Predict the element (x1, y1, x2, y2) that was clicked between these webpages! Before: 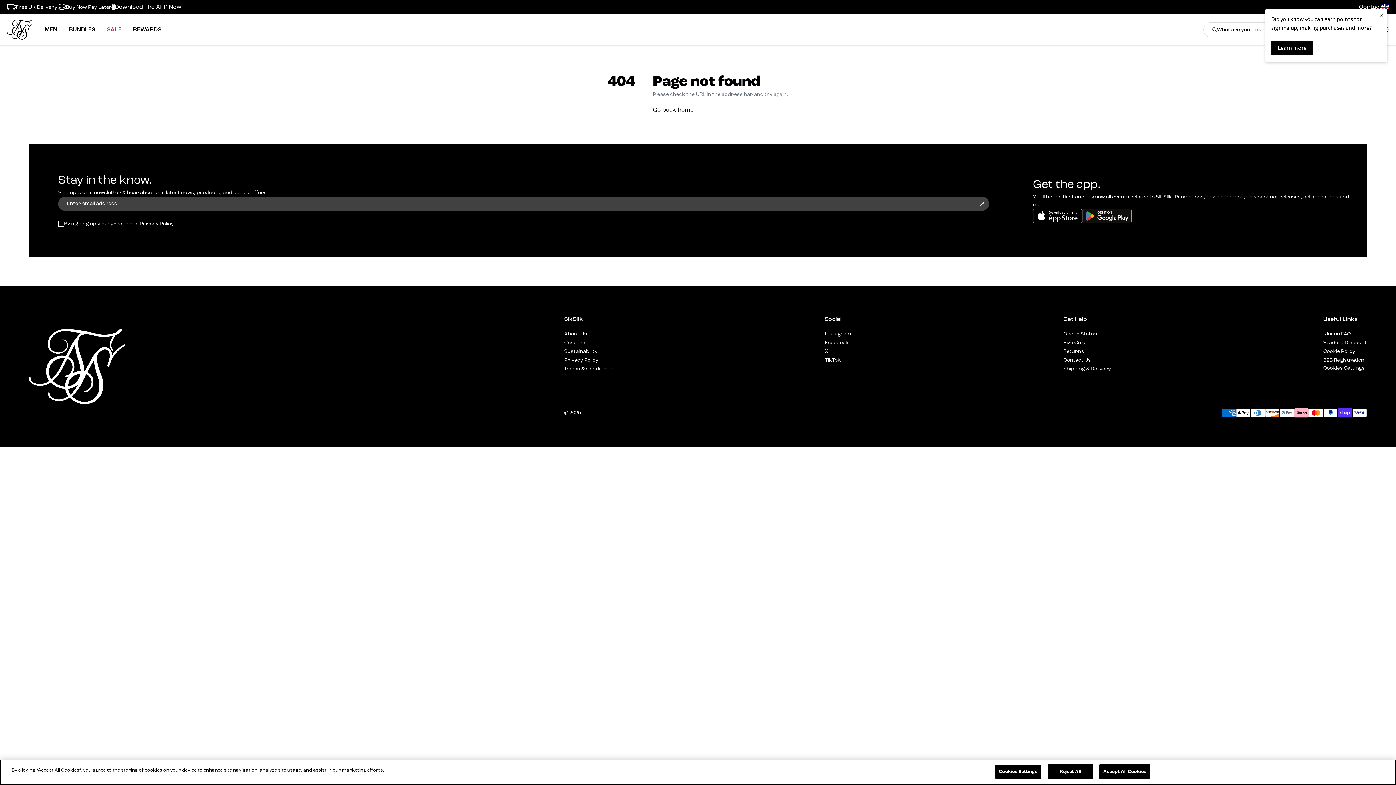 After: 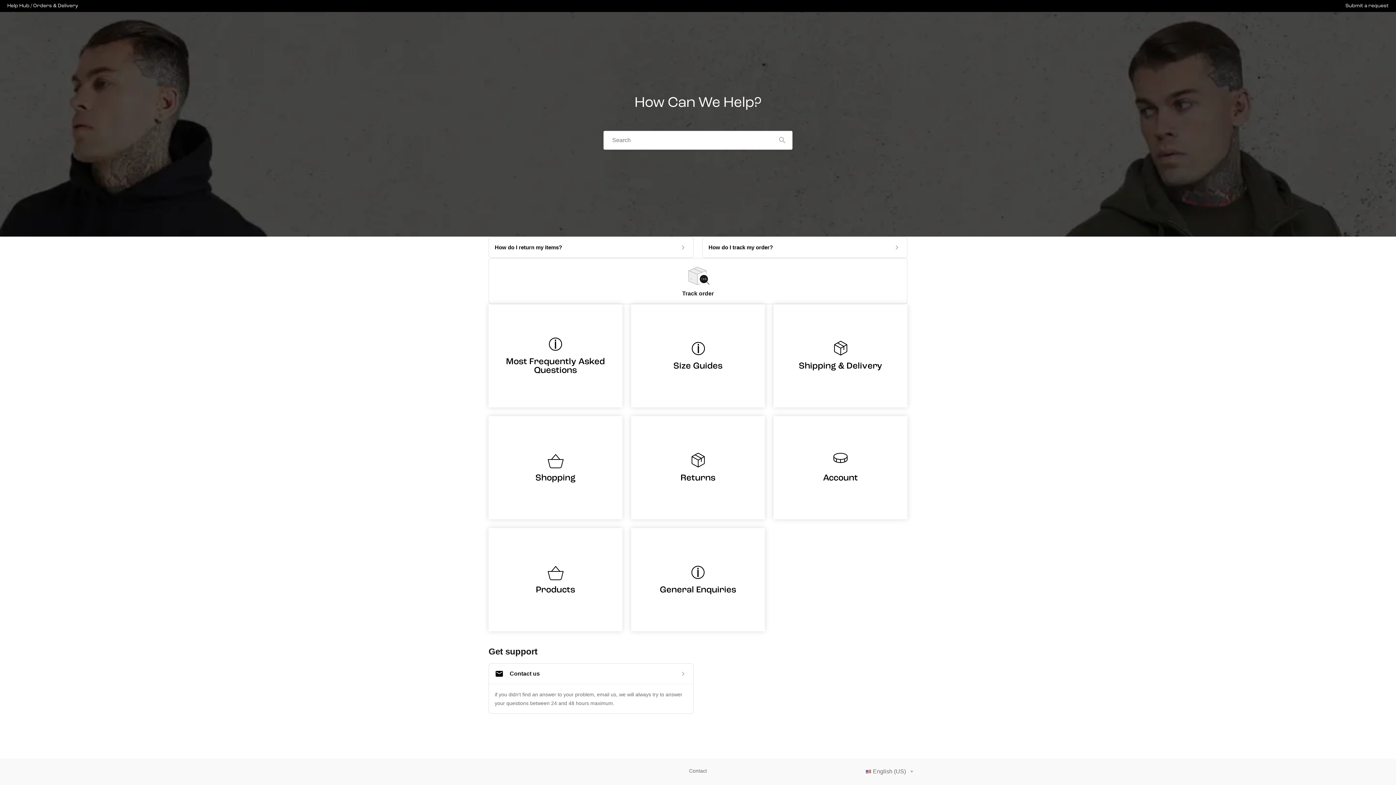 Action: bbox: (1063, 357, 1091, 363) label: Contact Us